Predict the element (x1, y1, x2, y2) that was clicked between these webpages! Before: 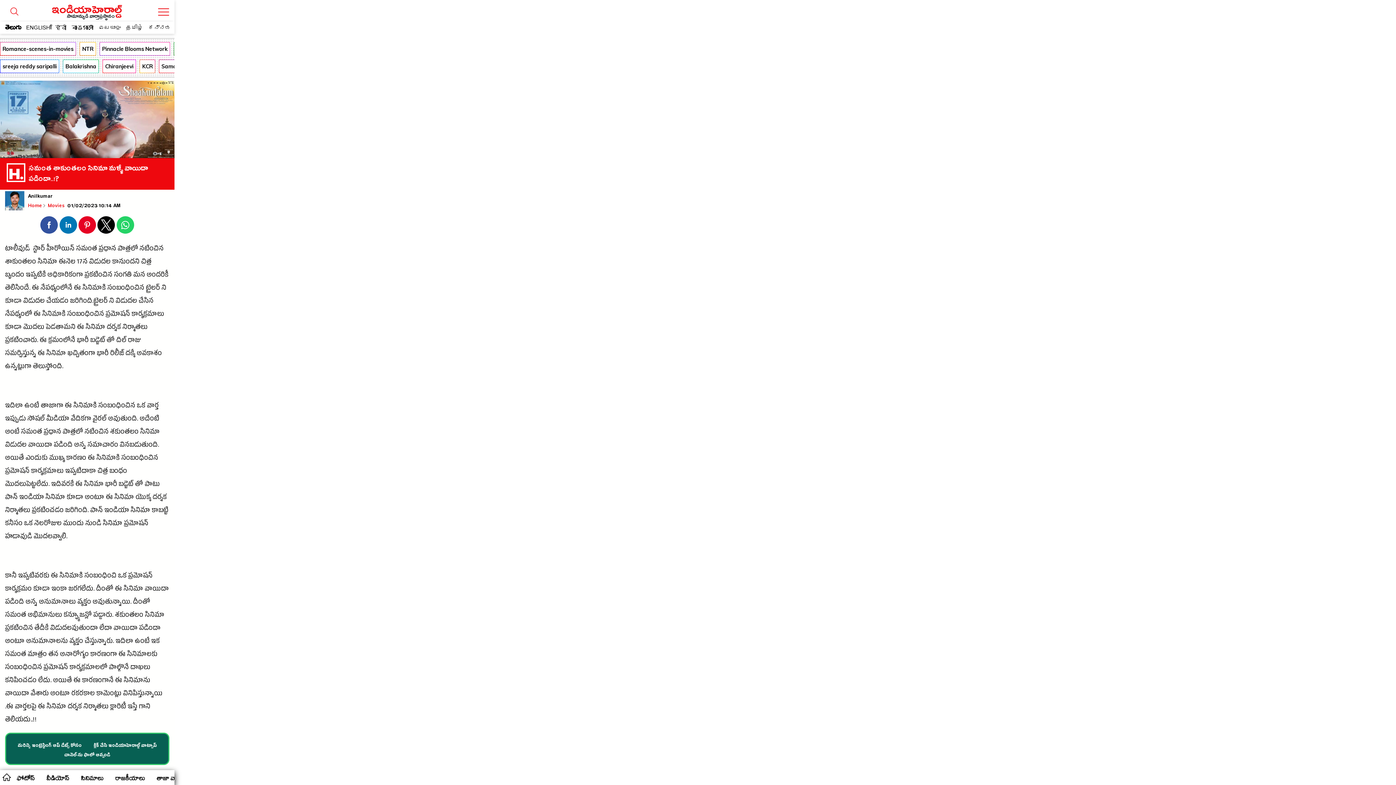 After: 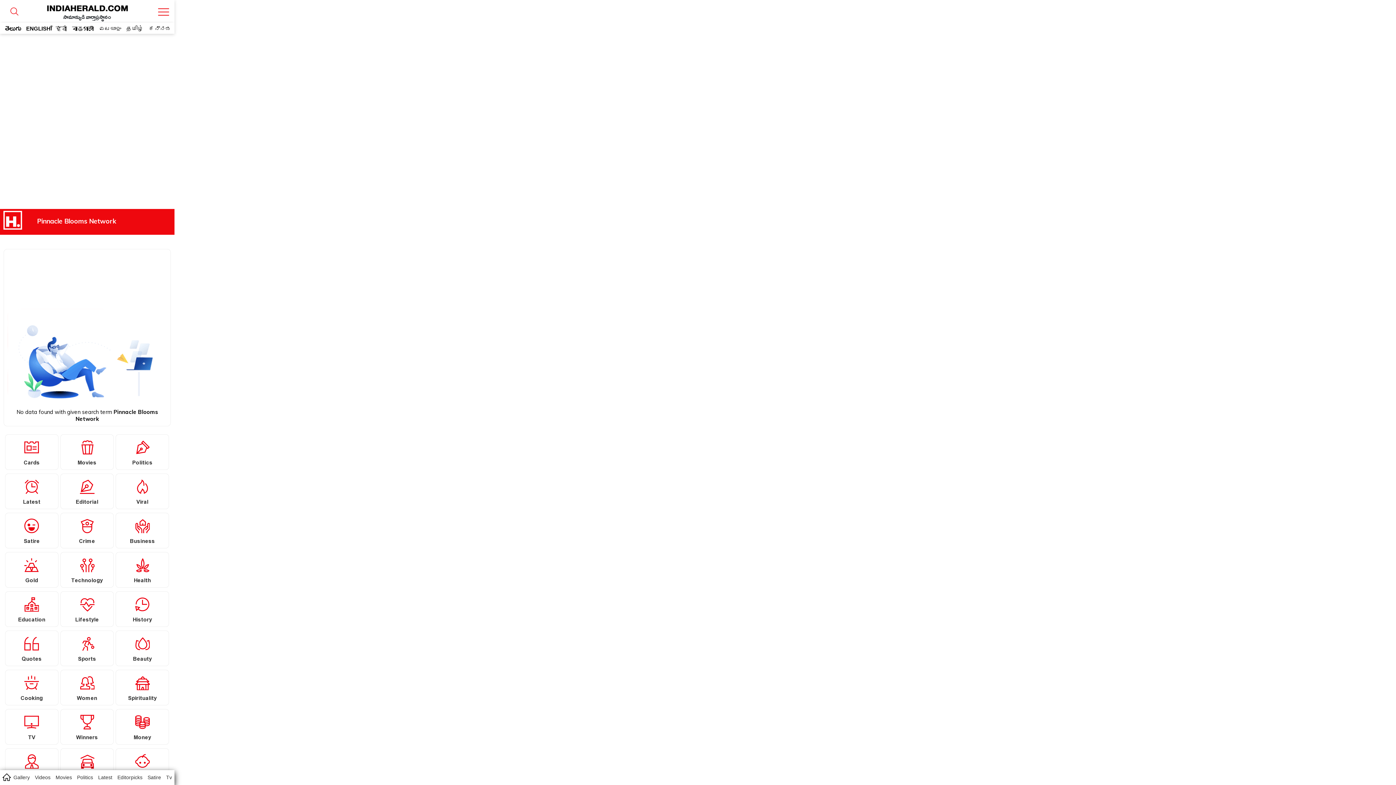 Action: label: Pinnacle Blooms Network bbox: (99, 42, 169, 55)